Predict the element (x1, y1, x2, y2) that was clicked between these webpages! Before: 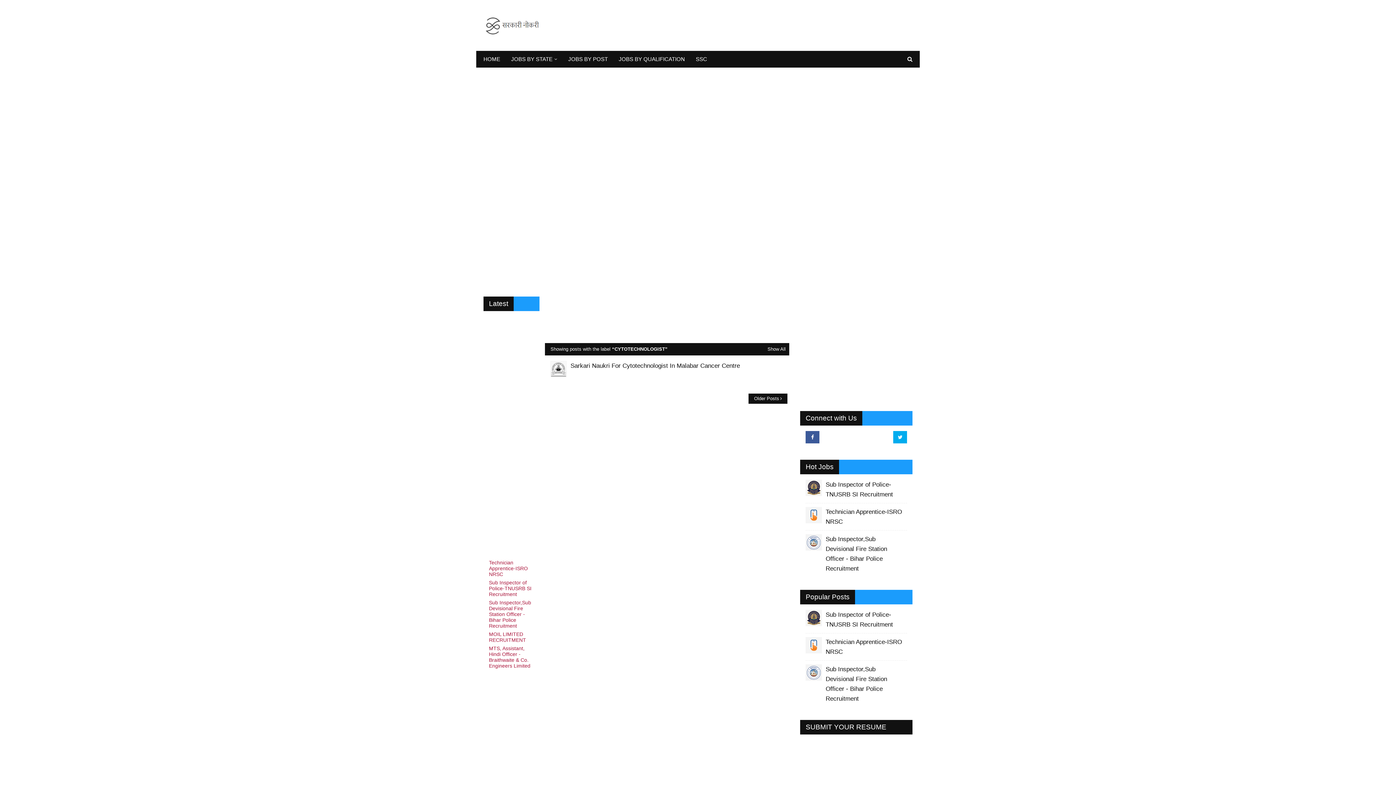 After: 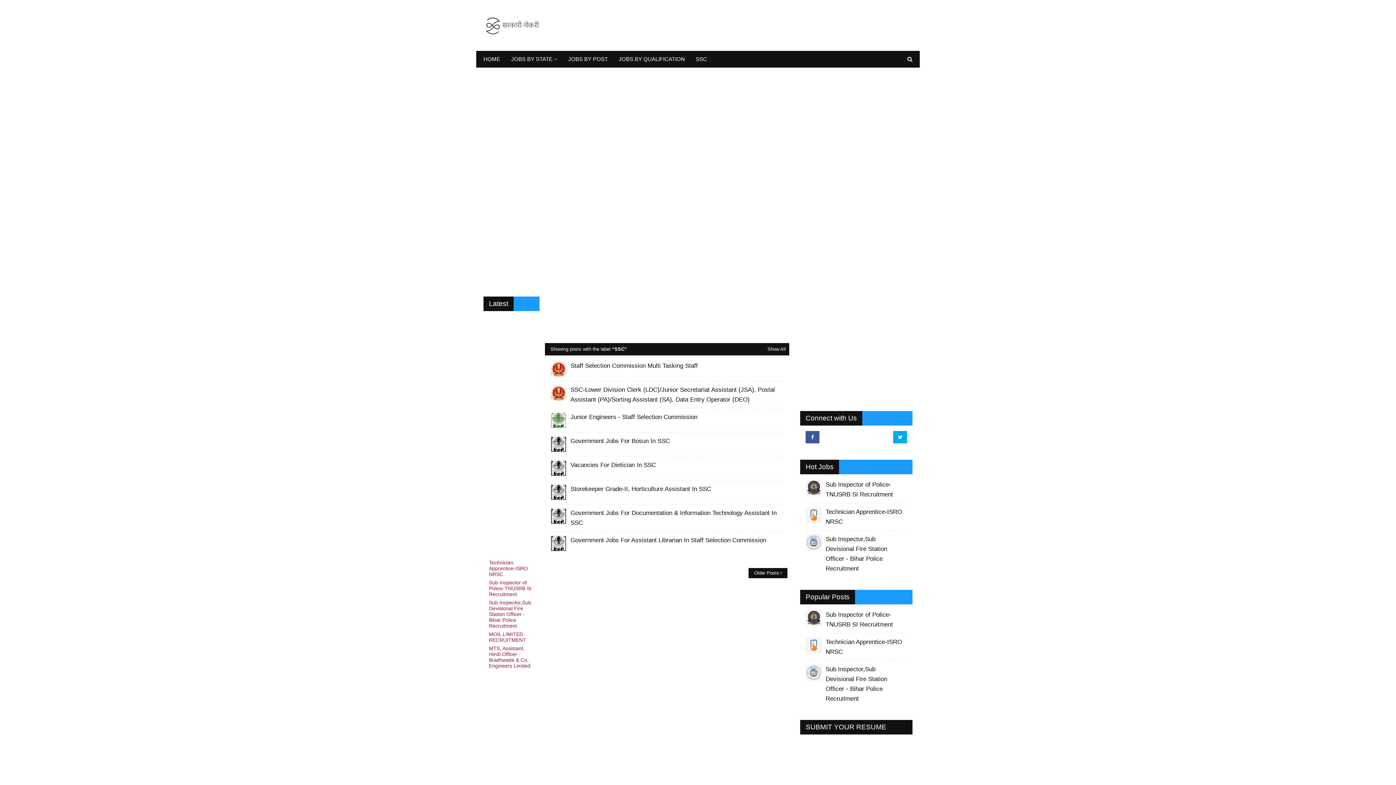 Action: bbox: (690, 50, 712, 67) label: SSC